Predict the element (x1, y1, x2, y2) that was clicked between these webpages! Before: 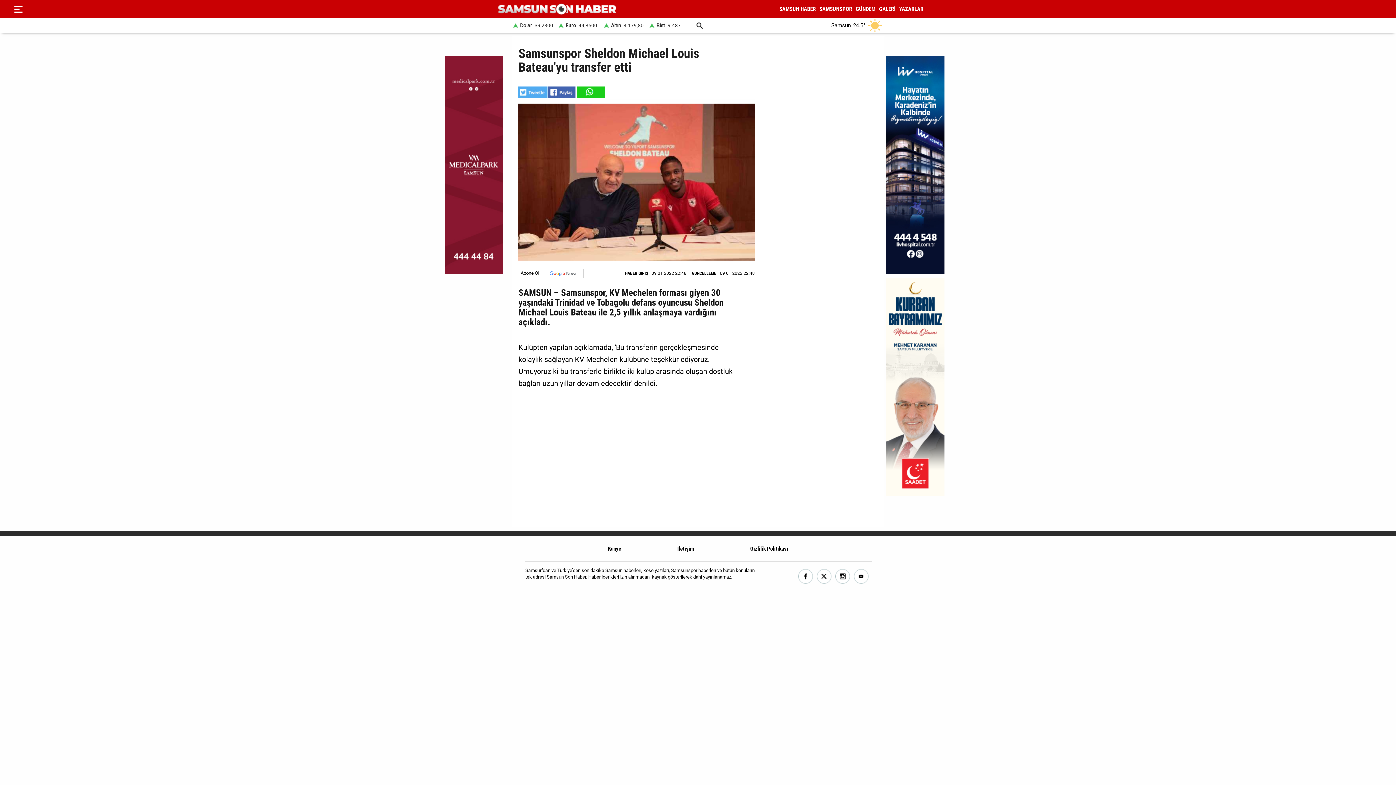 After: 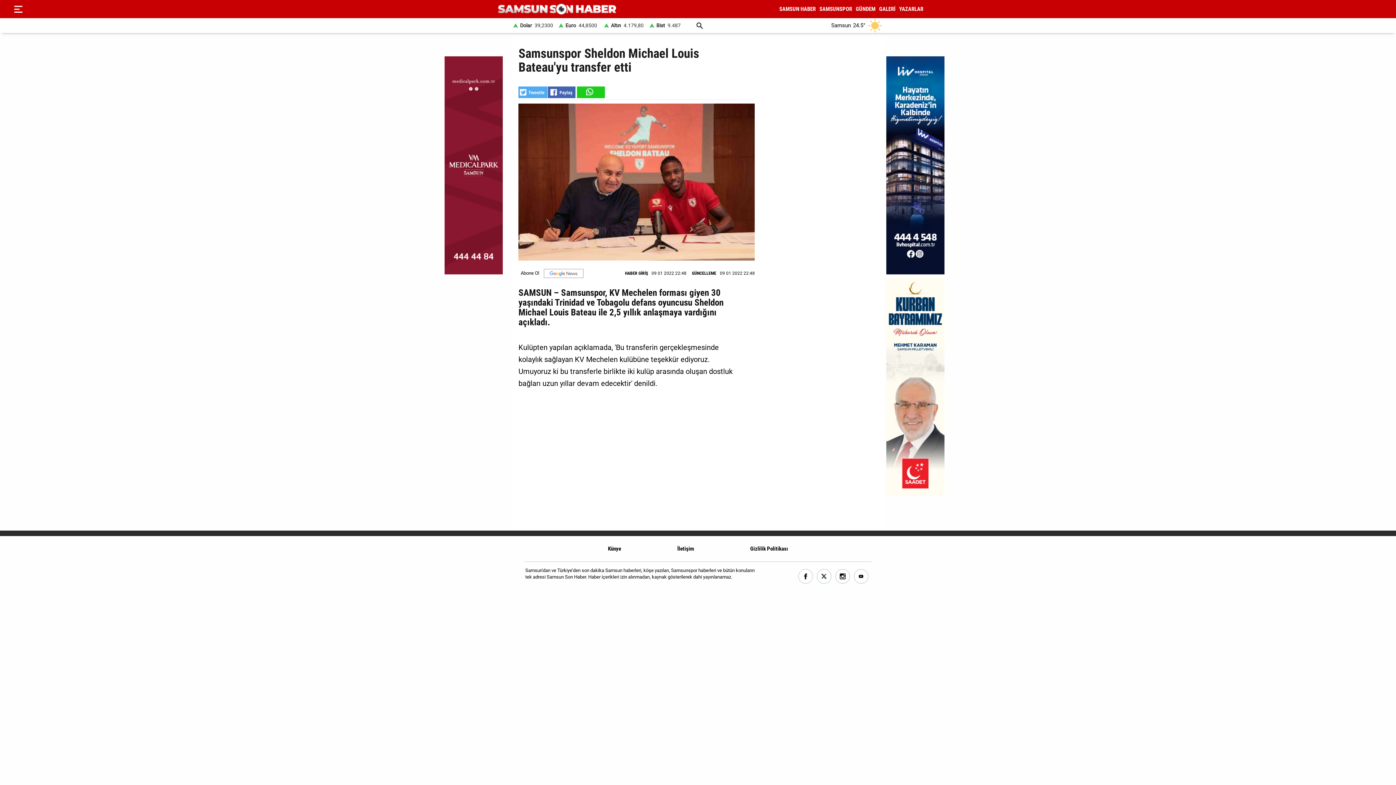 Action: bbox: (817, 569, 832, 584)